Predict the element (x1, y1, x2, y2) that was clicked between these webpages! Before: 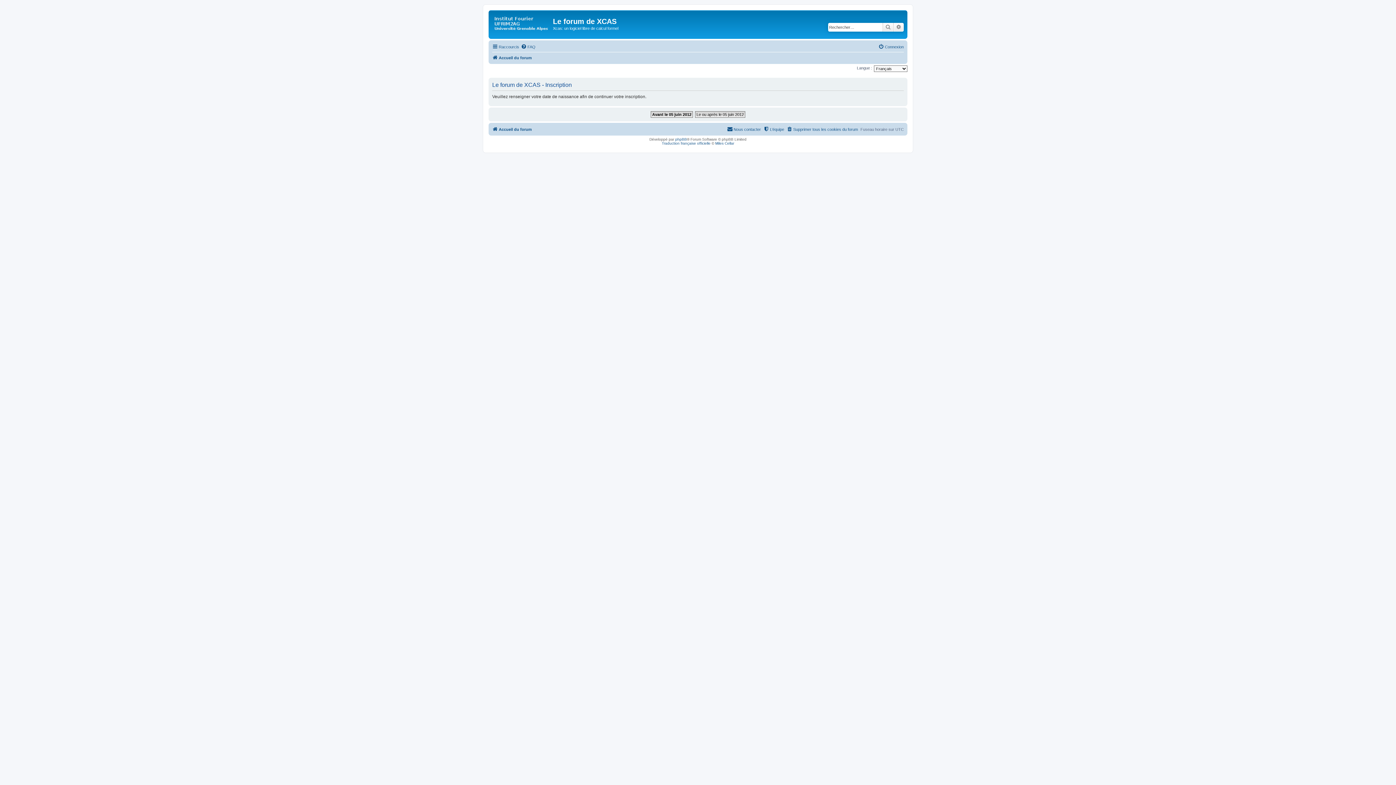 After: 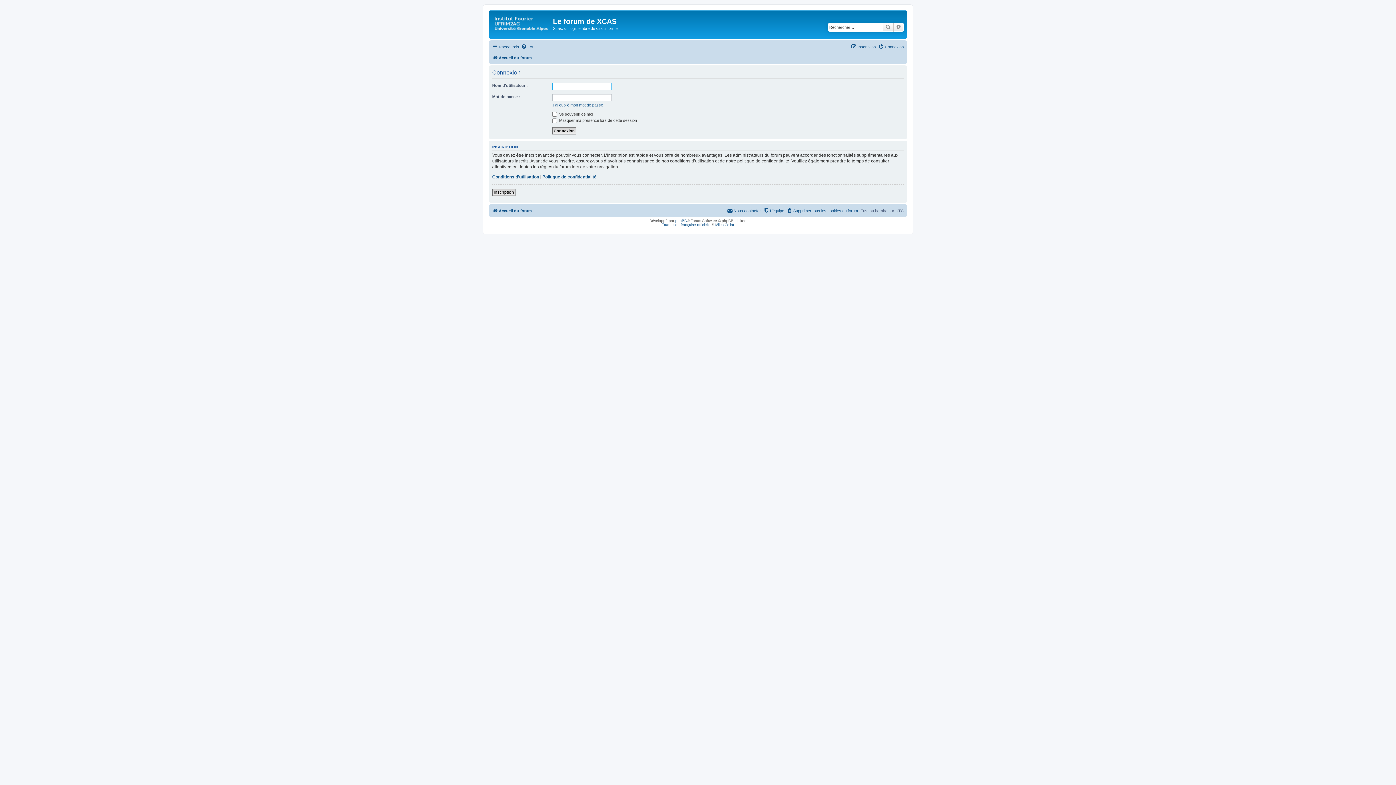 Action: label: Connexion bbox: (878, 42, 904, 51)